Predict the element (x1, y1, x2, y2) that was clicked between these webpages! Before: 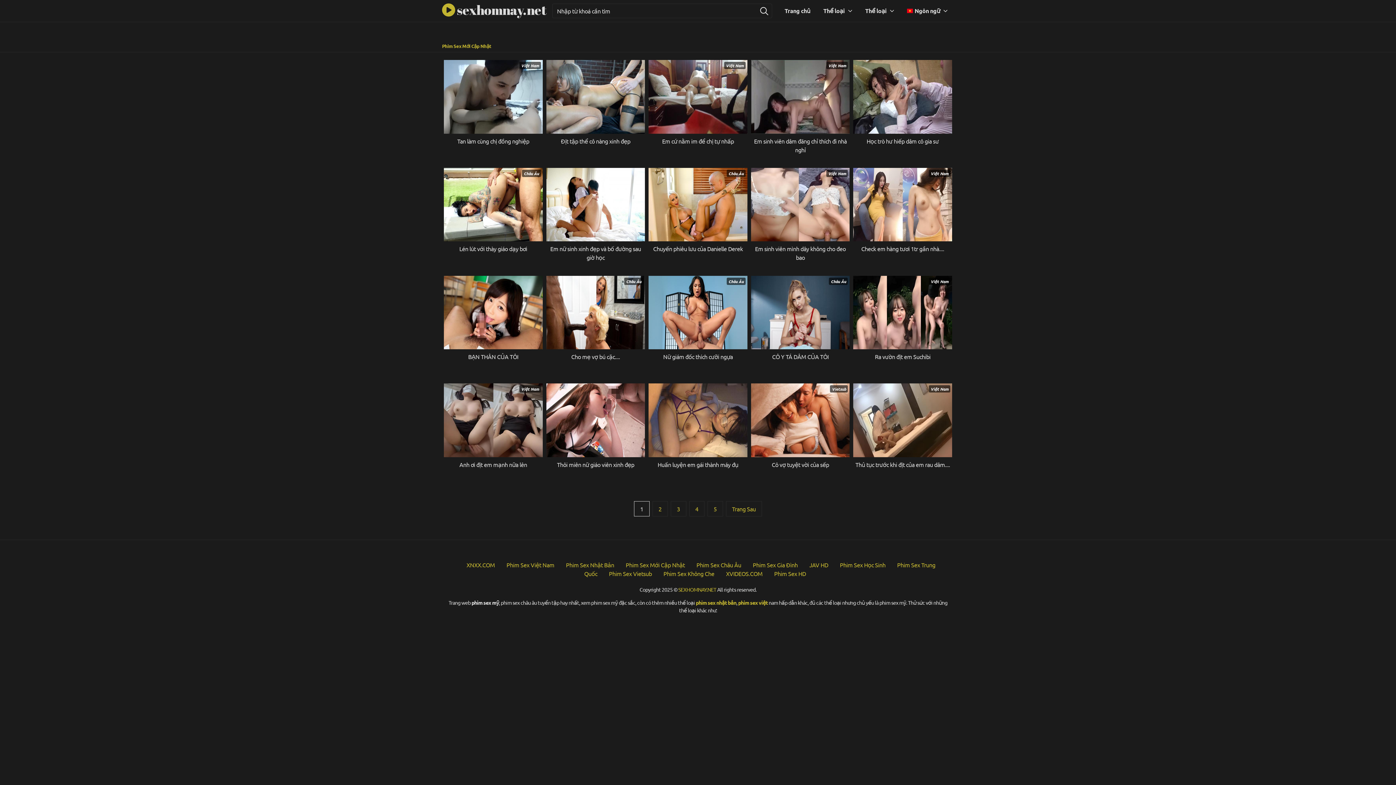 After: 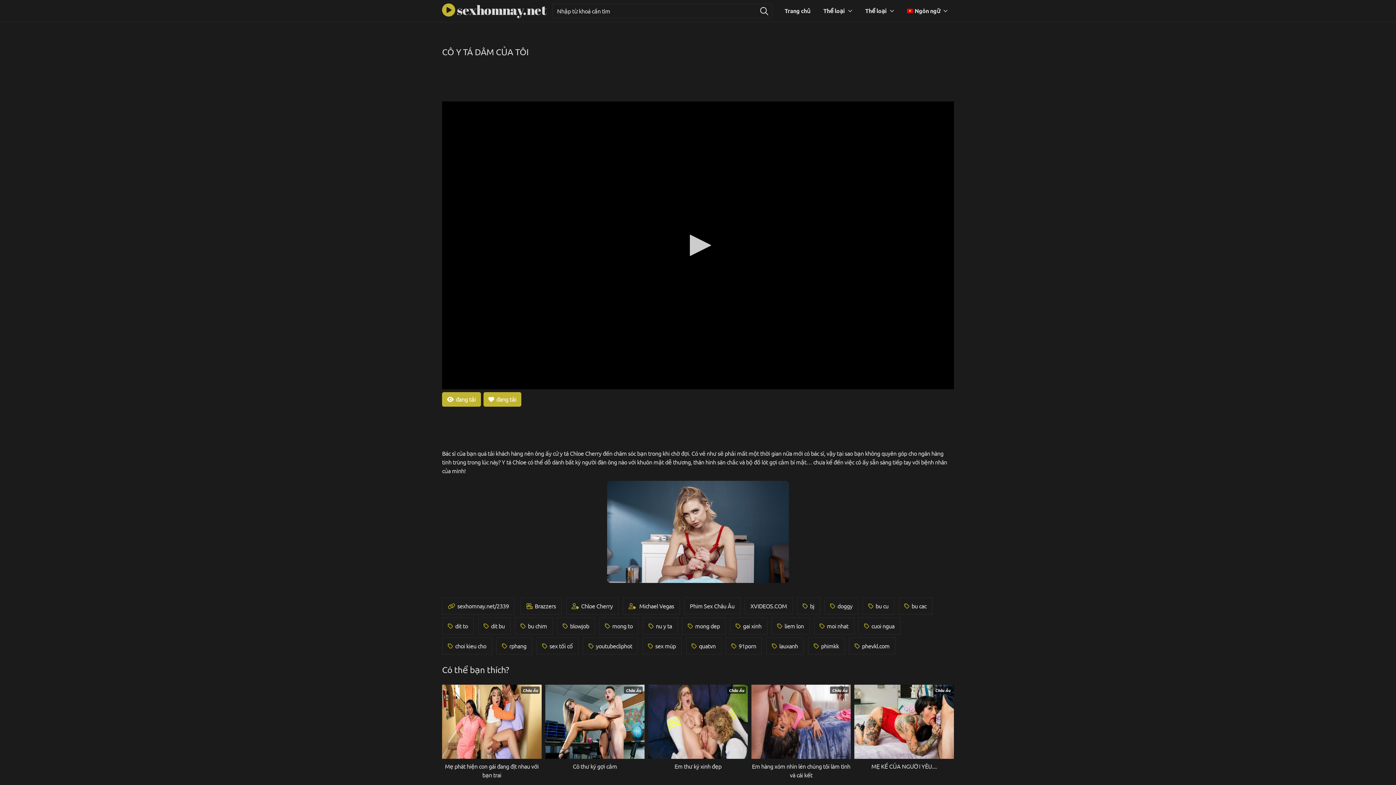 Action: label: Châu Âu
CÔ Y TÁ DÂM CỦA TÔI bbox: (751, 275, 849, 369)